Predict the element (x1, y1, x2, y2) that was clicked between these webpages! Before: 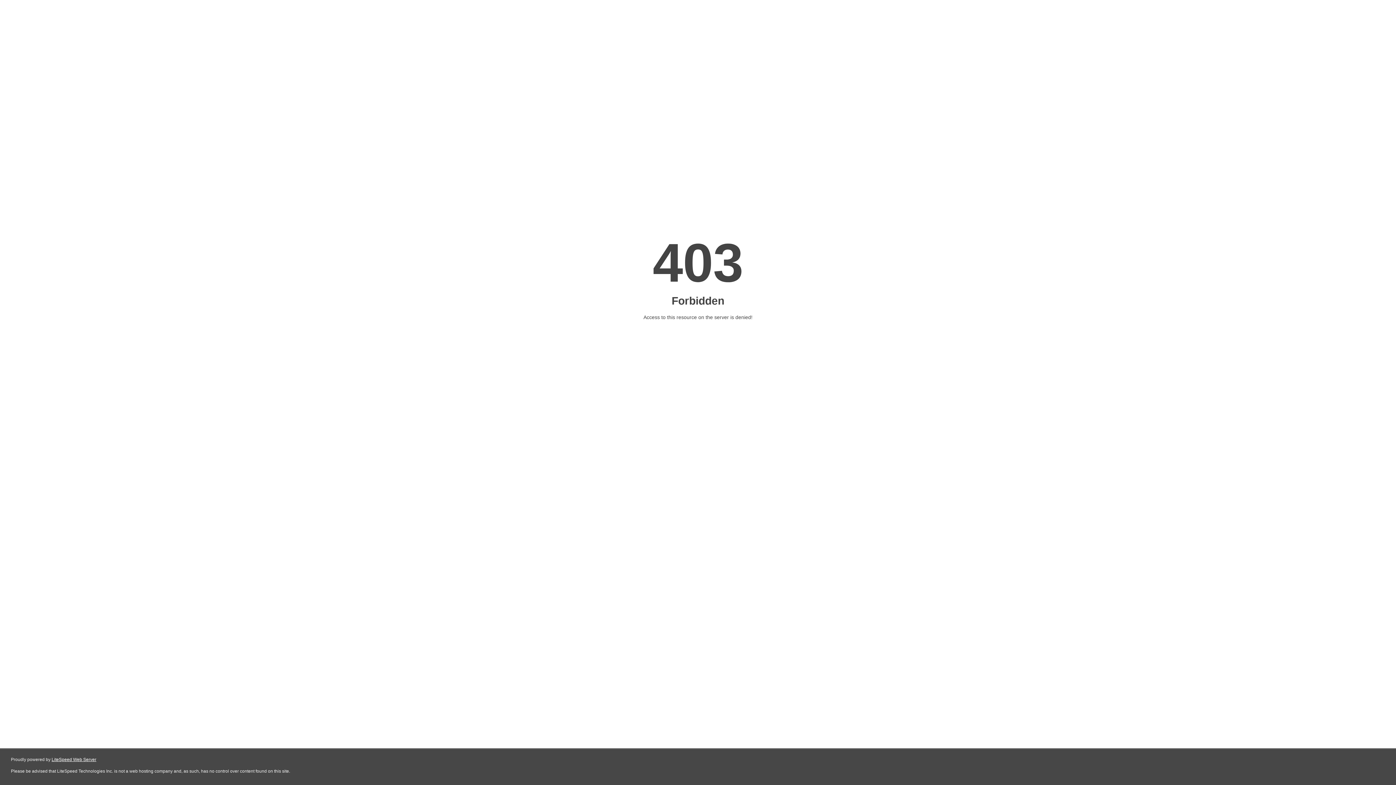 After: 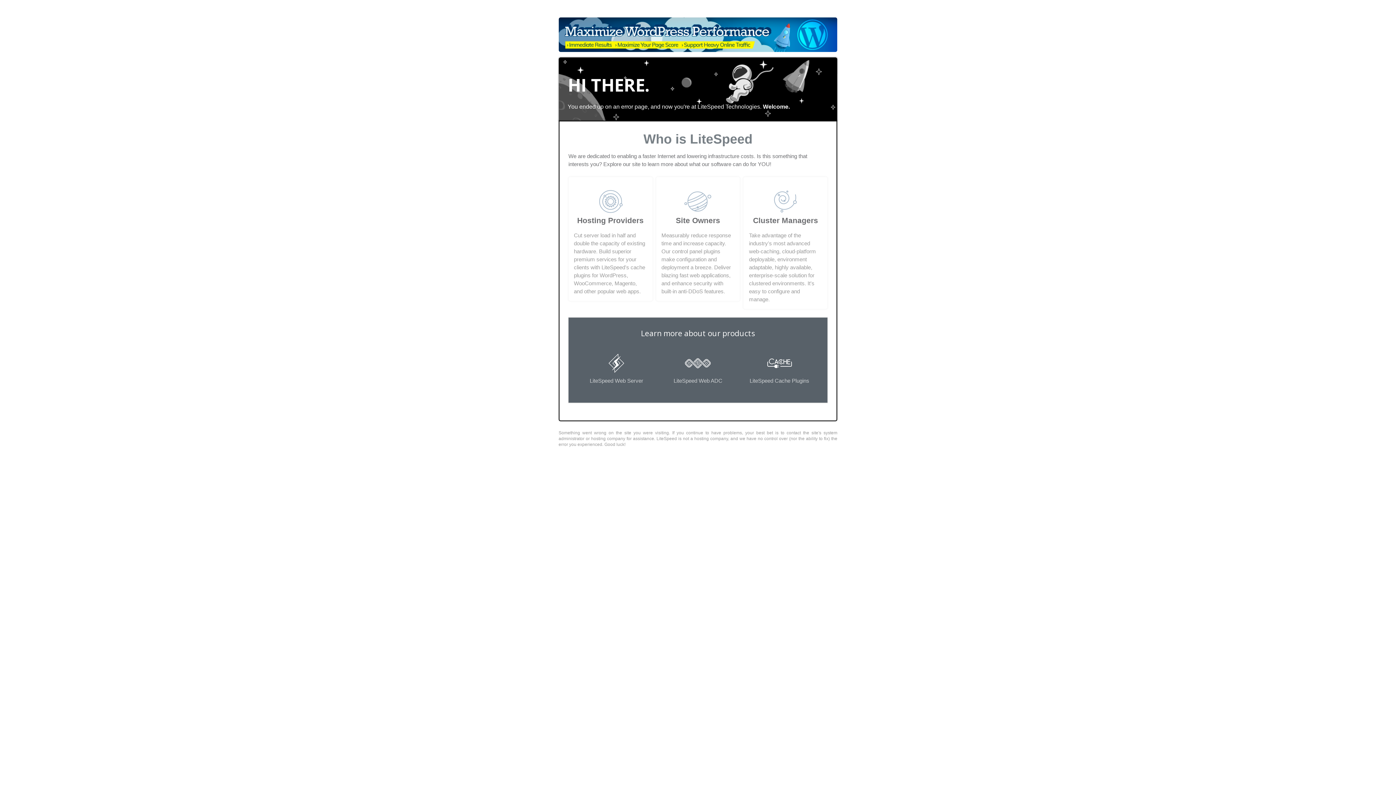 Action: label: LiteSpeed Web Server bbox: (51, 757, 96, 762)